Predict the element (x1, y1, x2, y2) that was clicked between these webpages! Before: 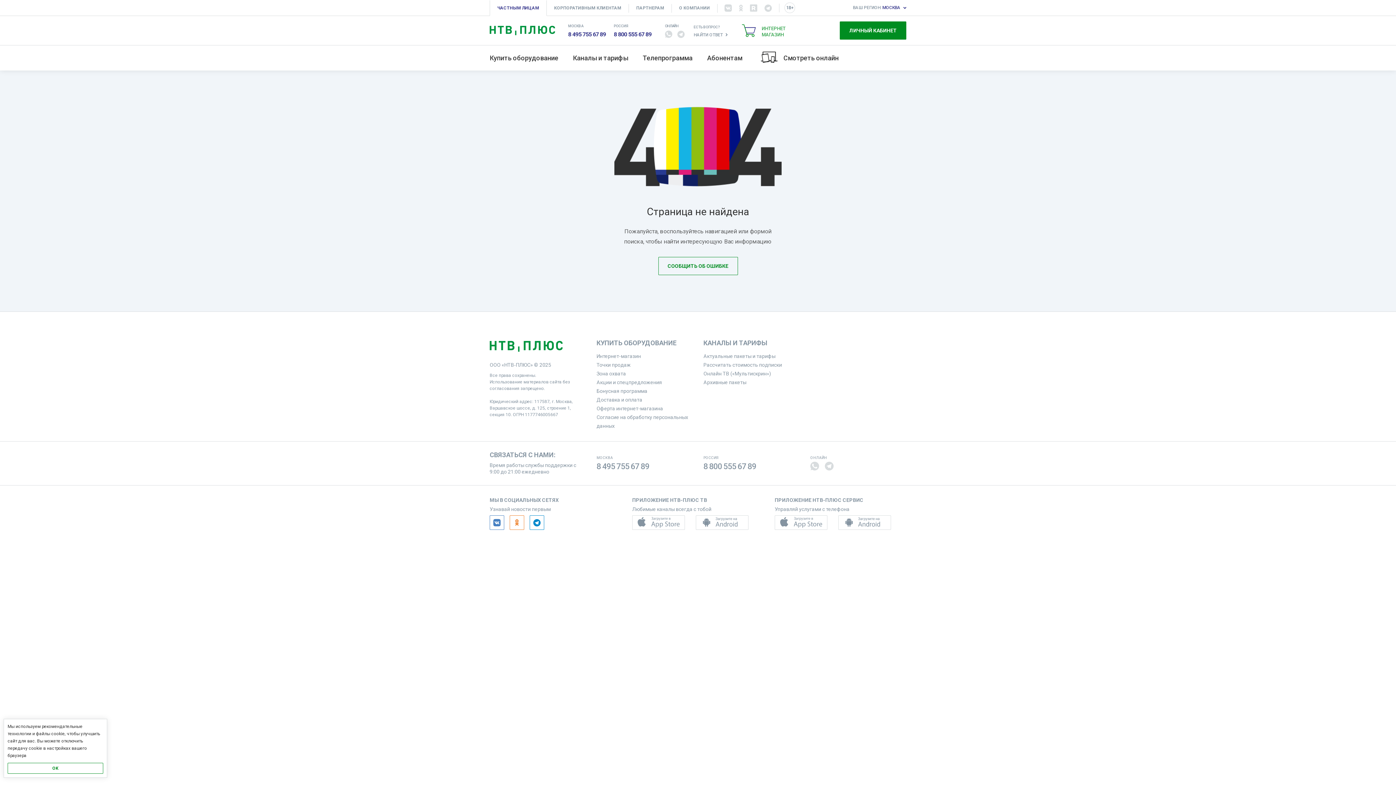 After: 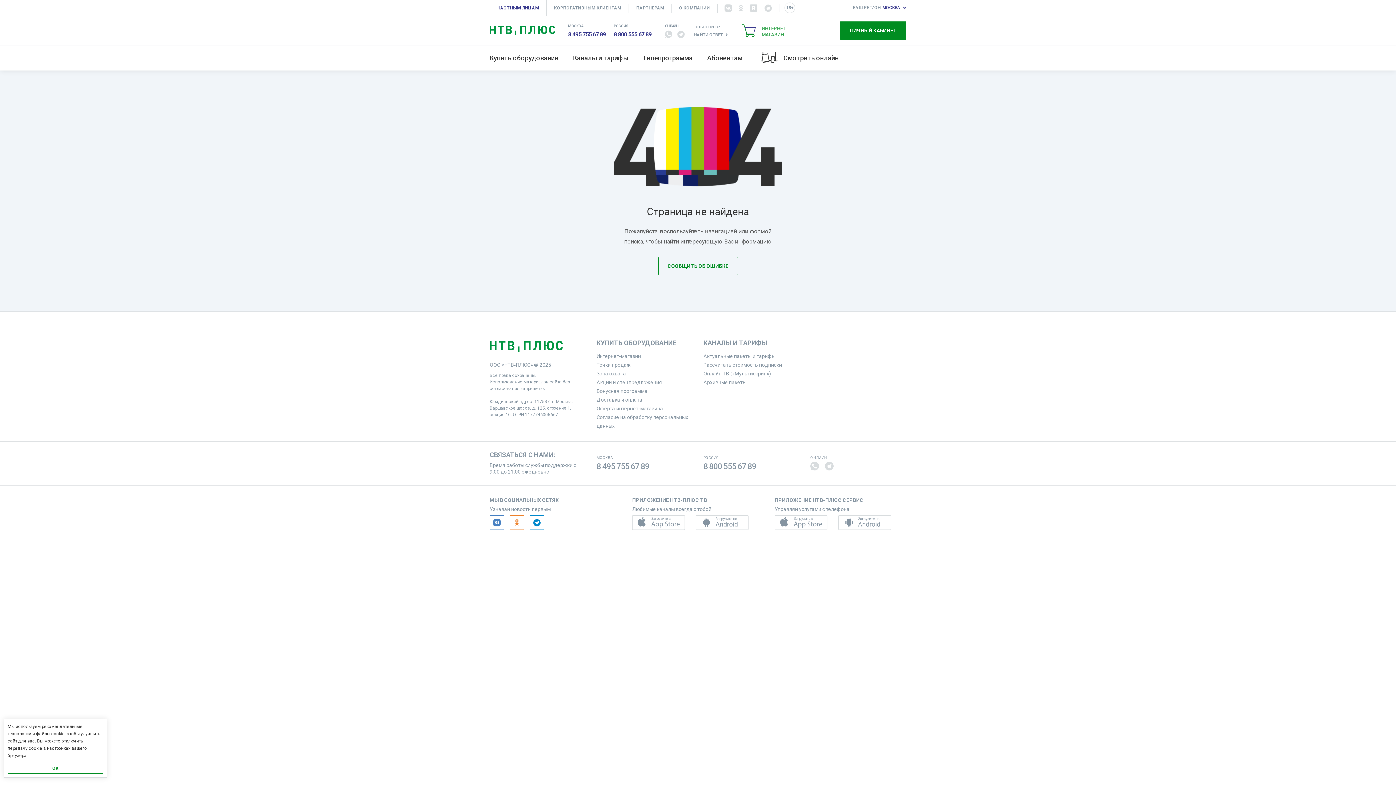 Action: bbox: (614, 29, 651, 39) label: 8 800 555 67 89